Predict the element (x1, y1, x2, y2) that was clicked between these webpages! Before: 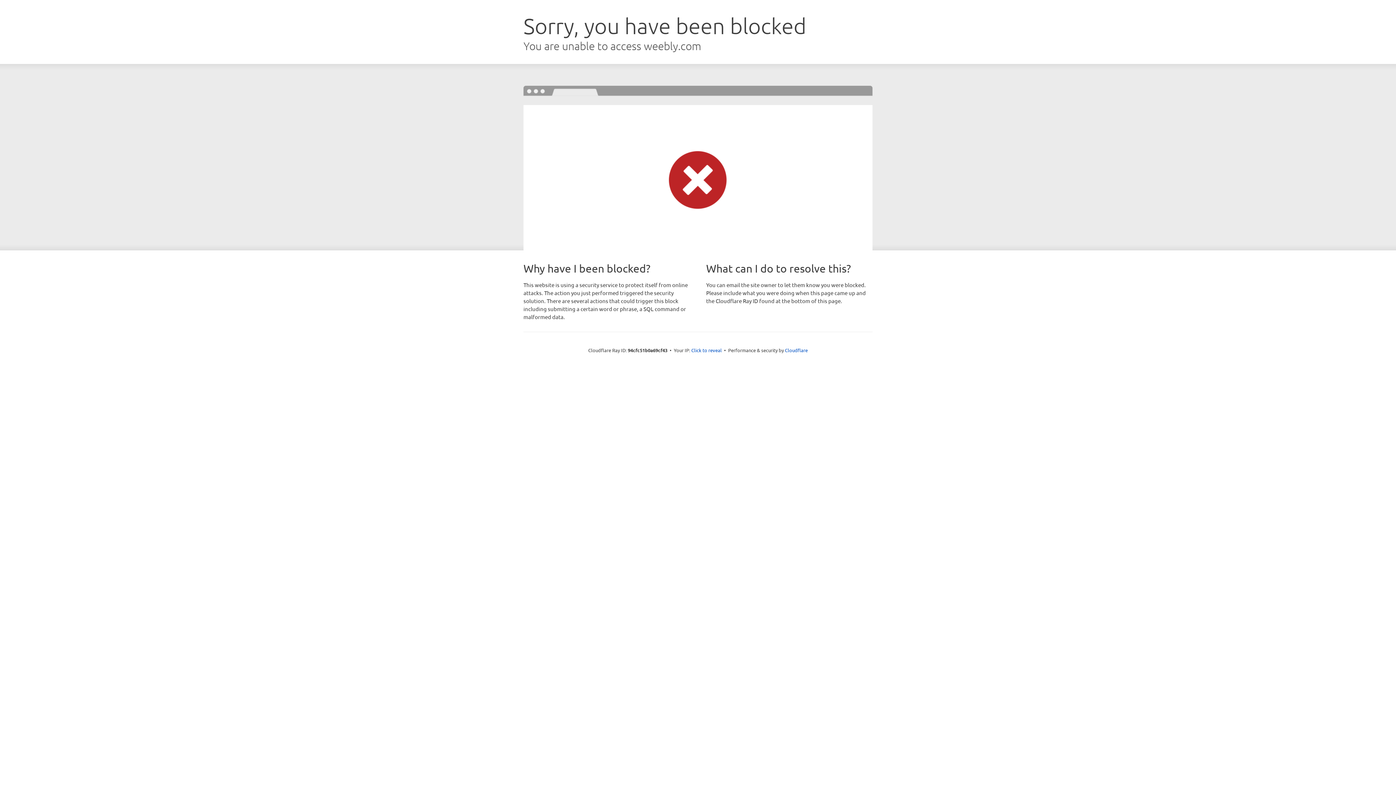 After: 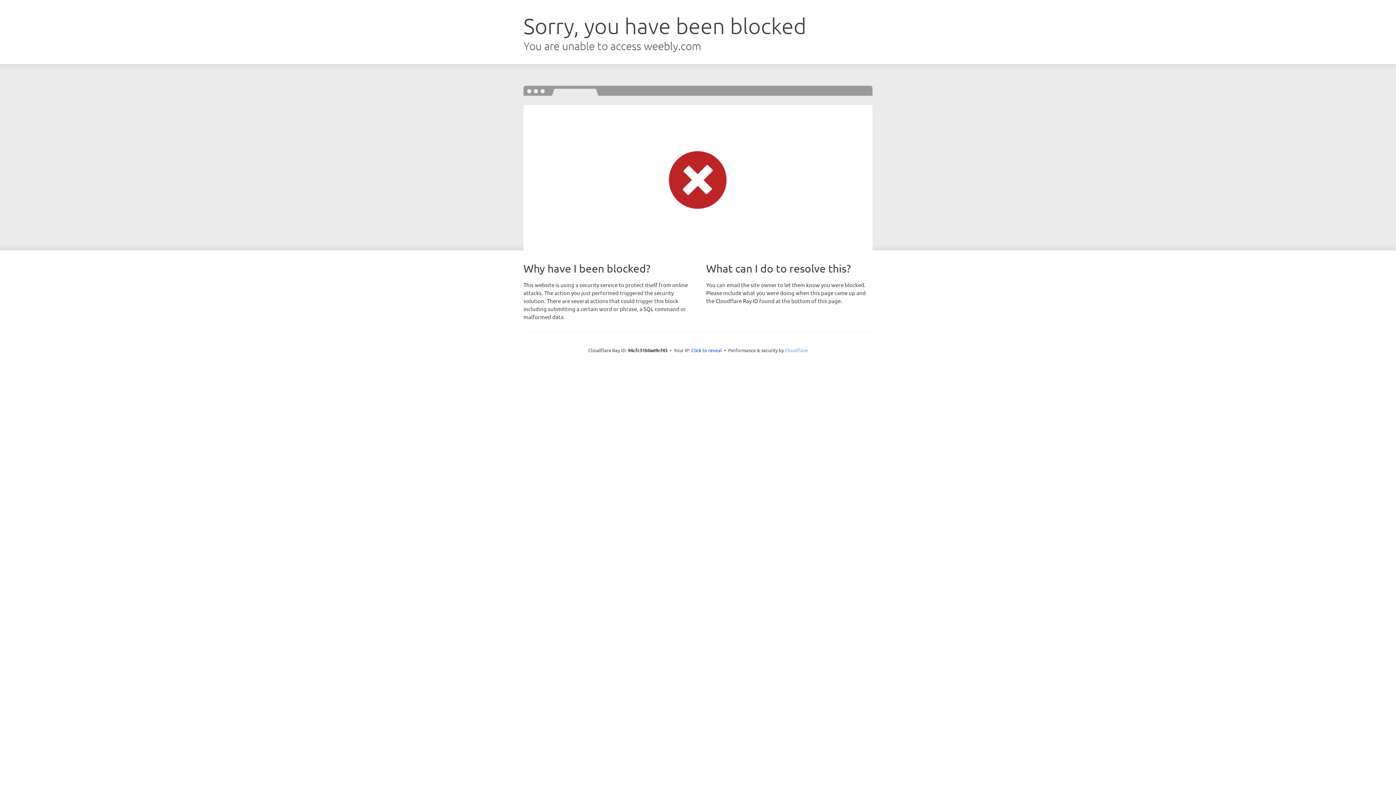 Action: bbox: (785, 347, 808, 353) label: Cloudflare